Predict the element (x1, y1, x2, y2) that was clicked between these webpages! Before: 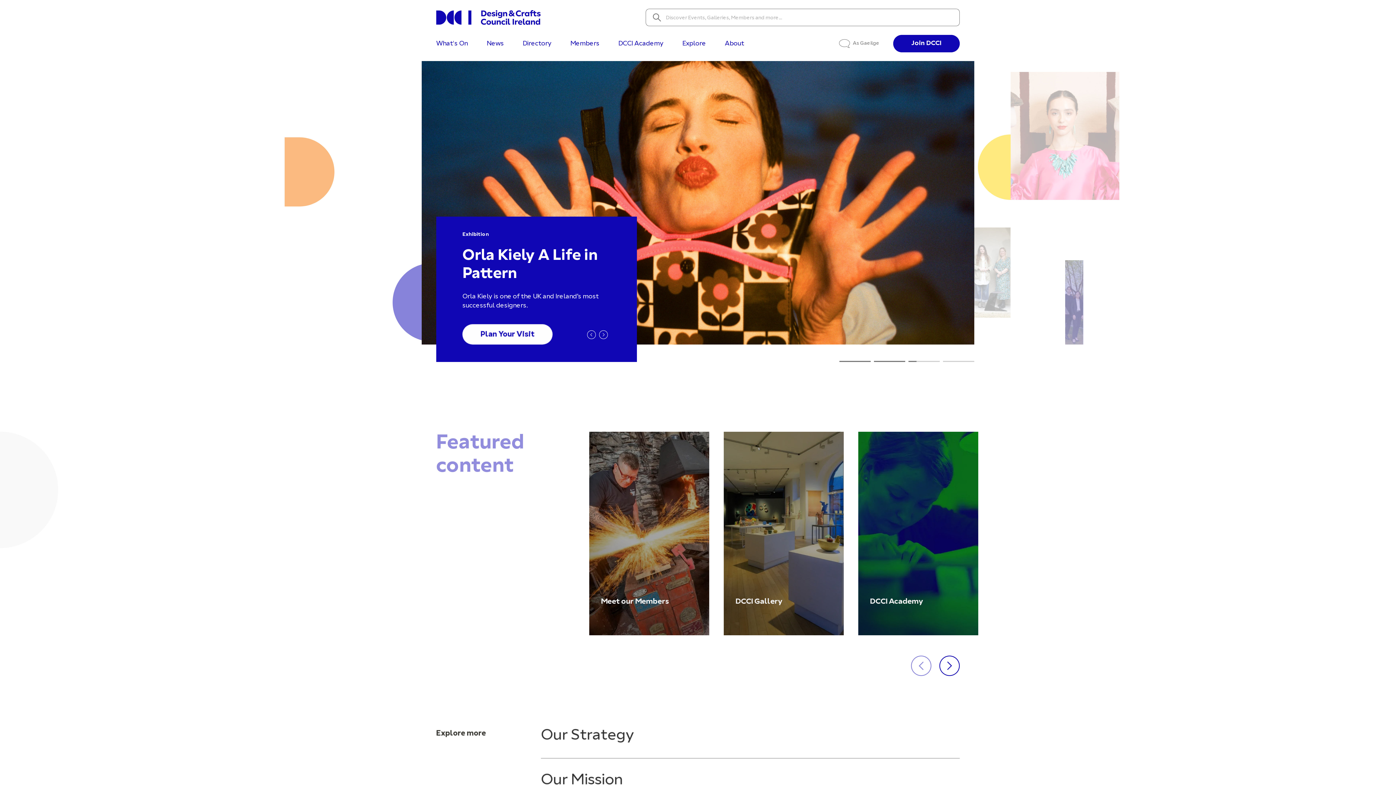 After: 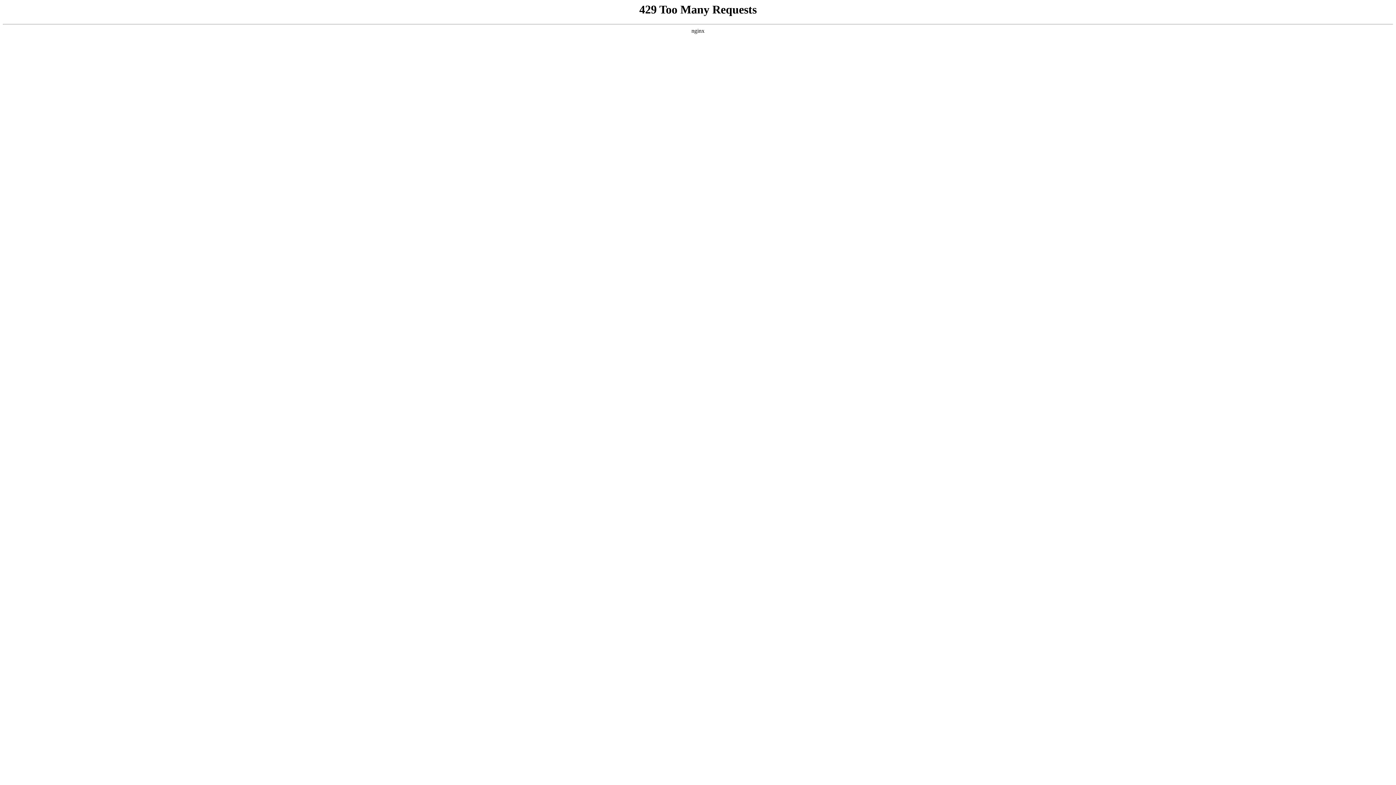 Action: bbox: (541, 728, 960, 758) label: Read More Our Strategy